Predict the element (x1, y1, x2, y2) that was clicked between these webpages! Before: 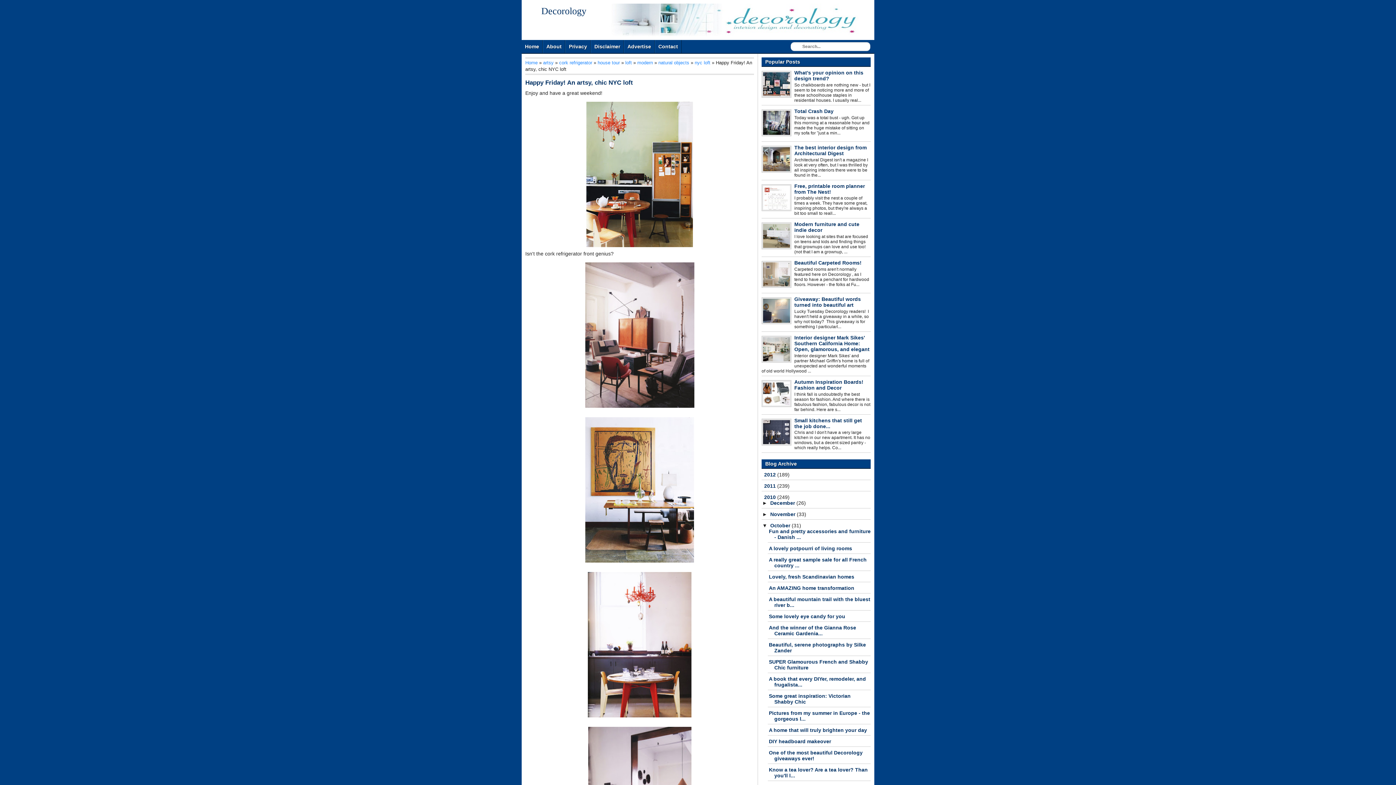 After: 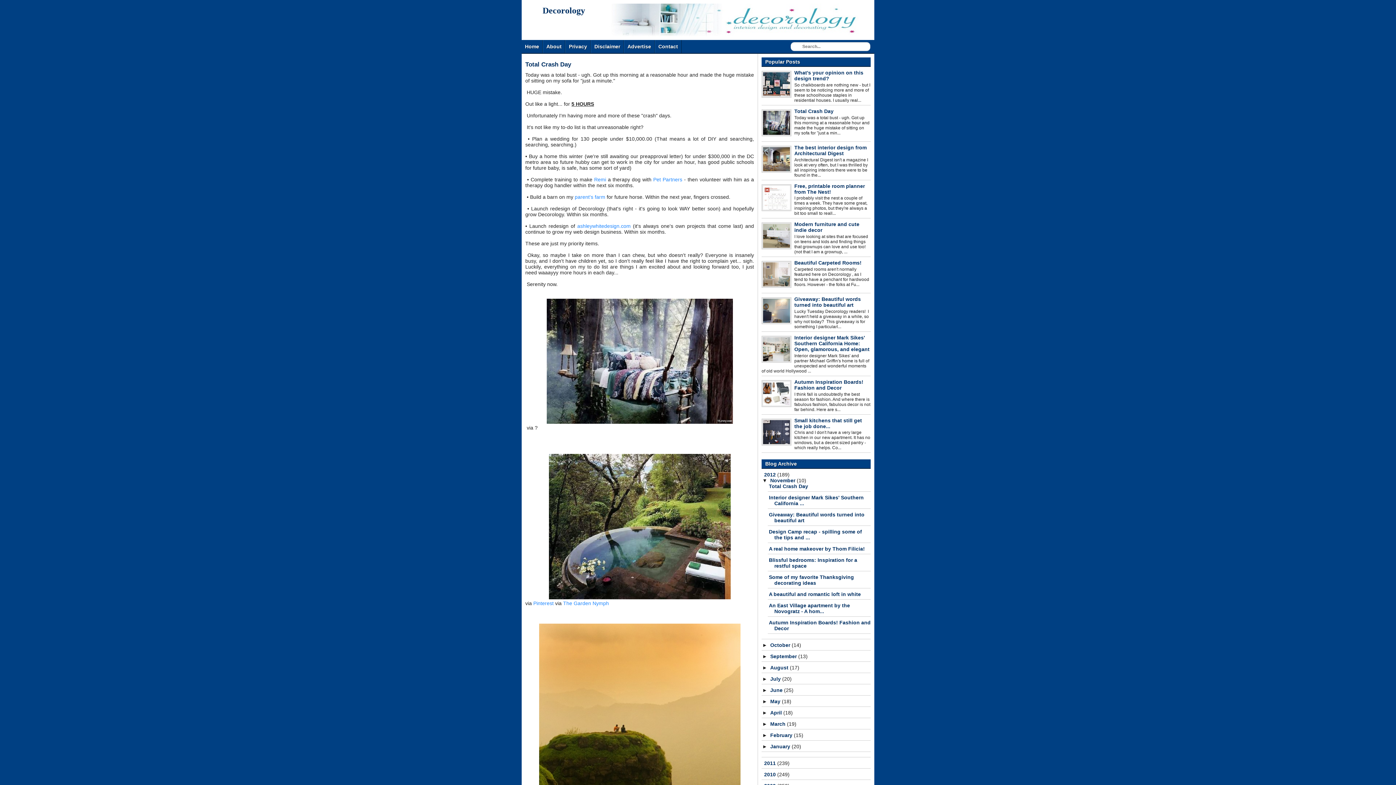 Action: bbox: (521, 40, 542, 53) label: Home